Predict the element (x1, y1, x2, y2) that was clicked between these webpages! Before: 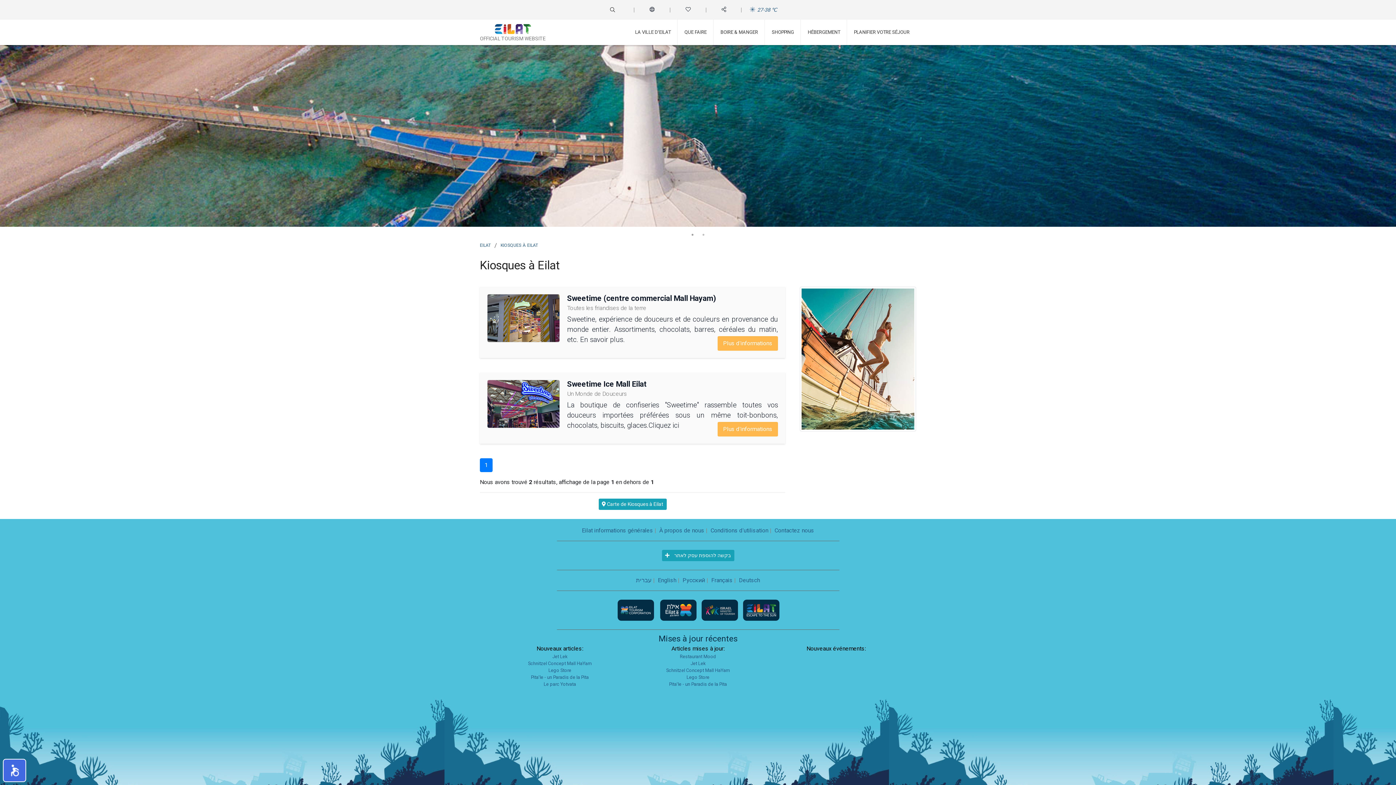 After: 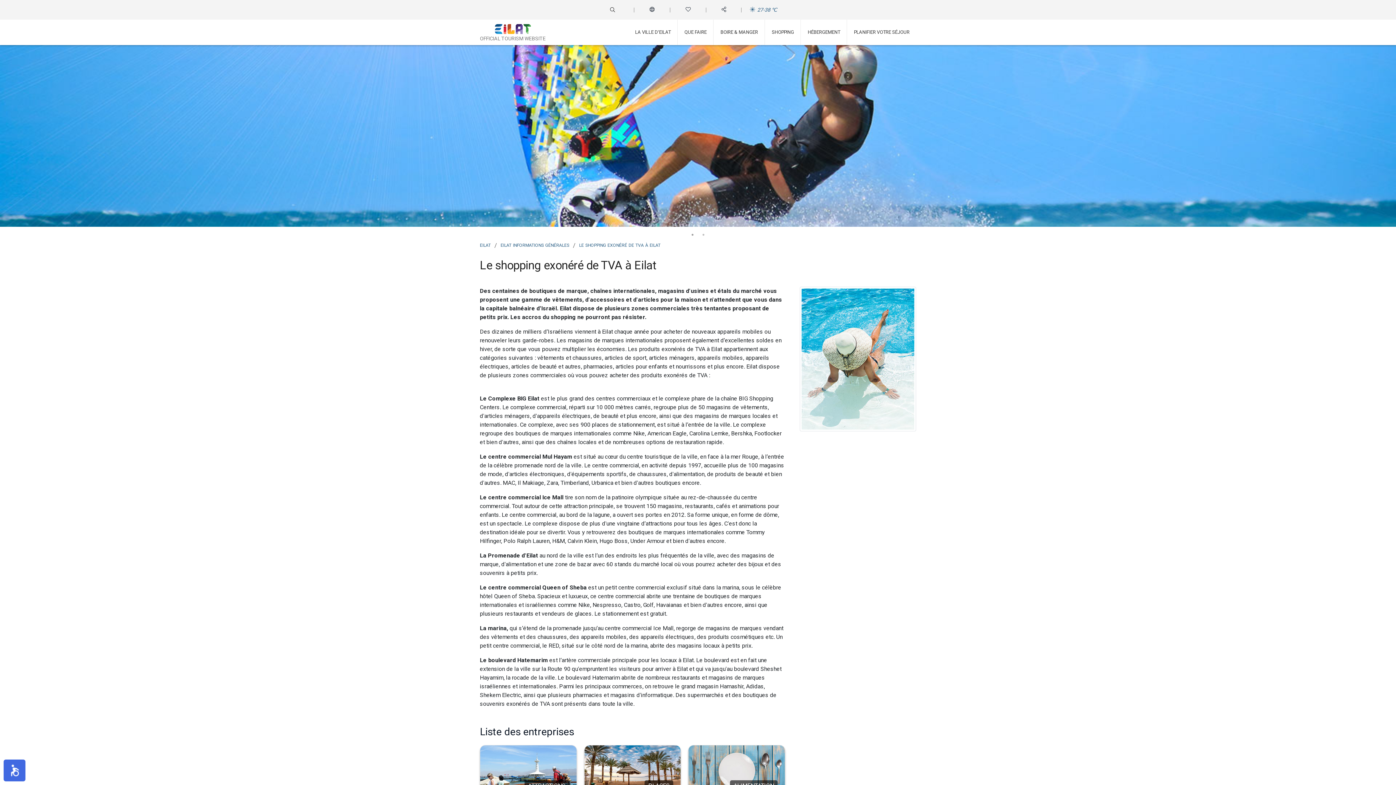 Action: label: SHOPPING bbox: (765, 19, 801, 45)